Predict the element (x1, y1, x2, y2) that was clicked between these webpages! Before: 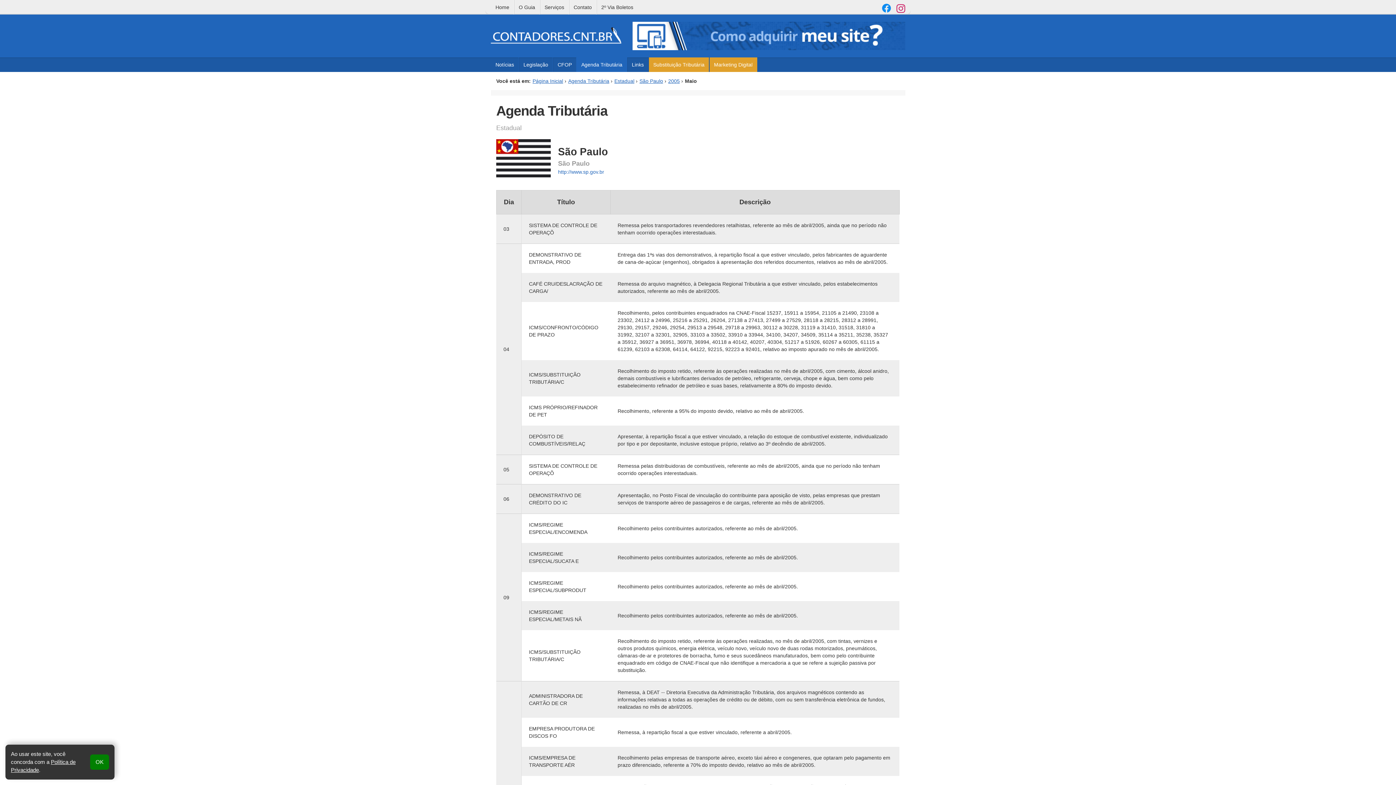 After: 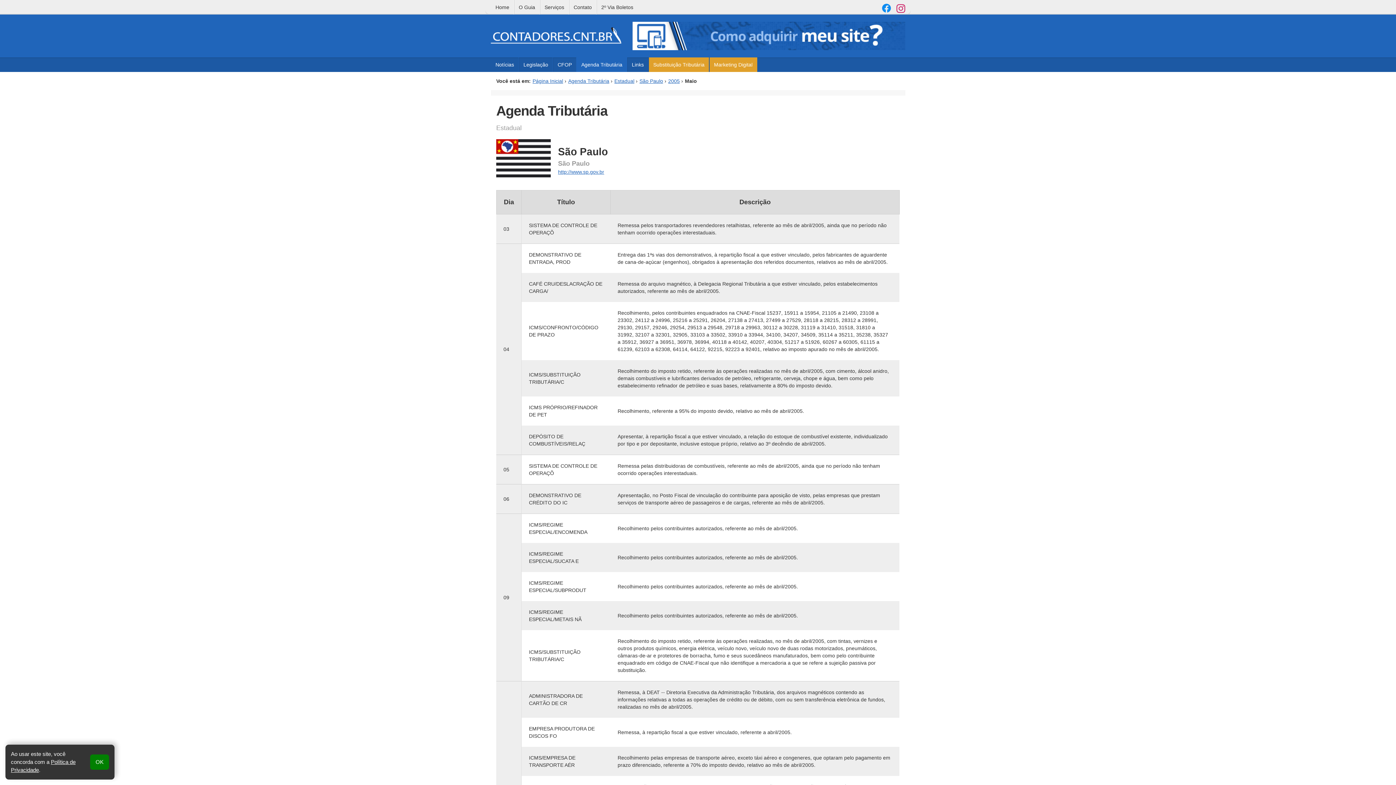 Action: bbox: (558, 169, 604, 174) label: http://www.sp.gov.br